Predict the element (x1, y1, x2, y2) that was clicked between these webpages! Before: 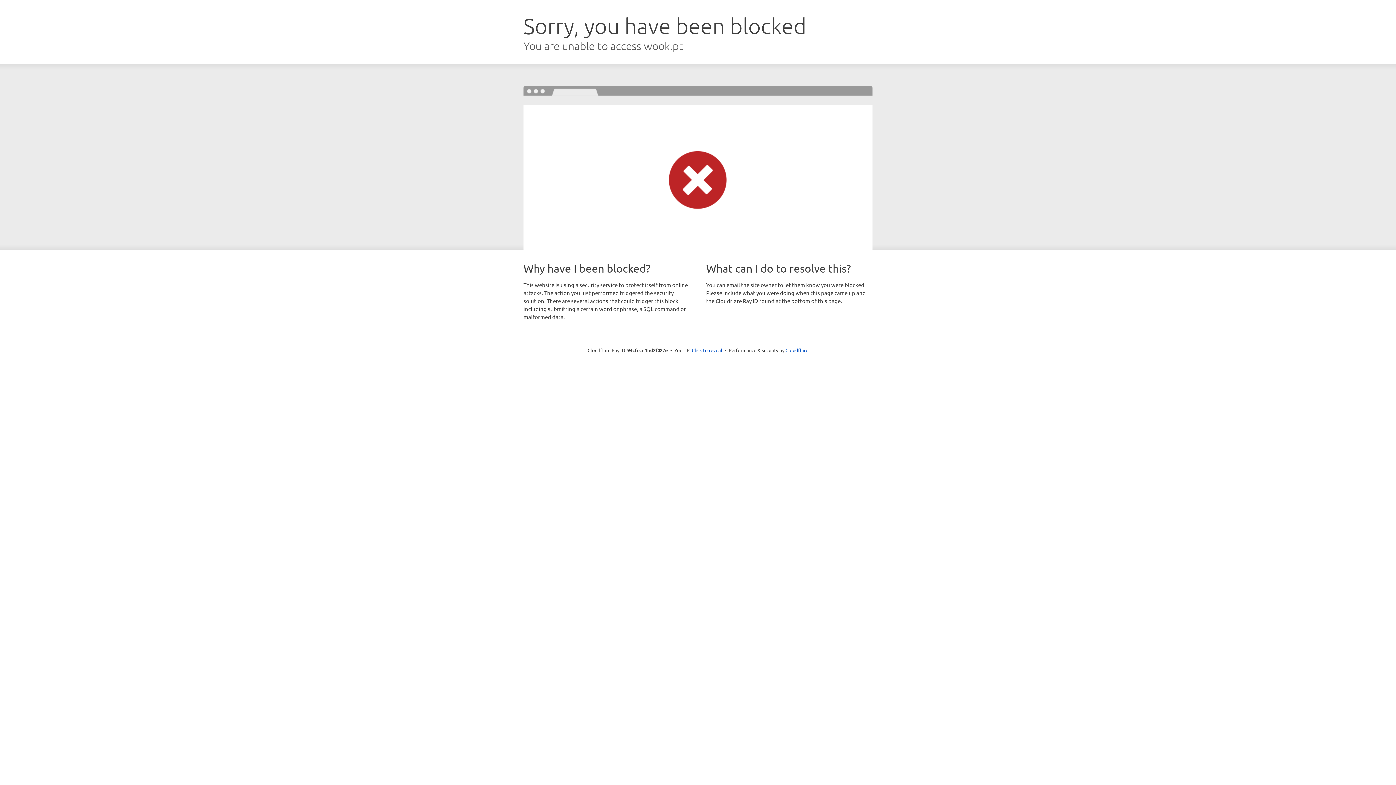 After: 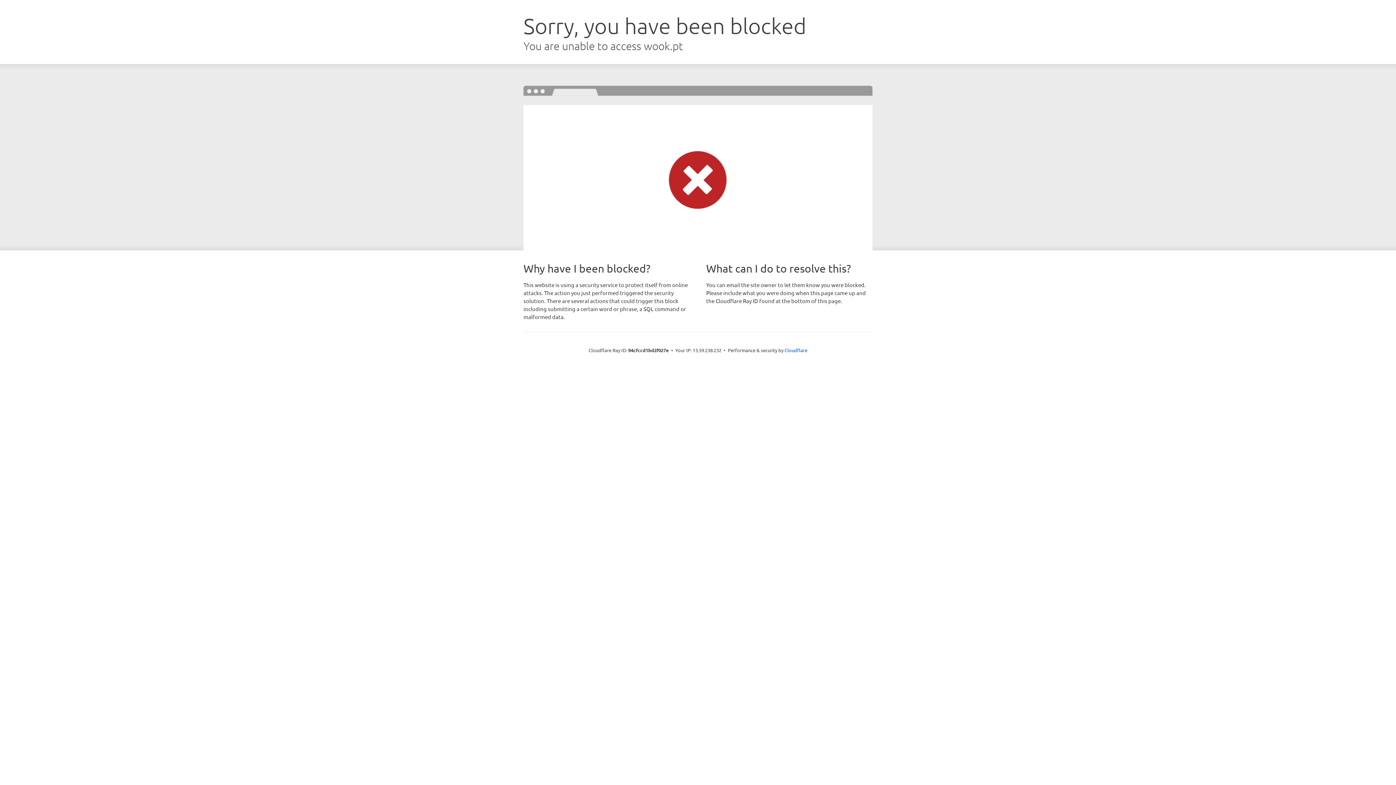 Action: label: Click to reveal bbox: (692, 346, 722, 353)